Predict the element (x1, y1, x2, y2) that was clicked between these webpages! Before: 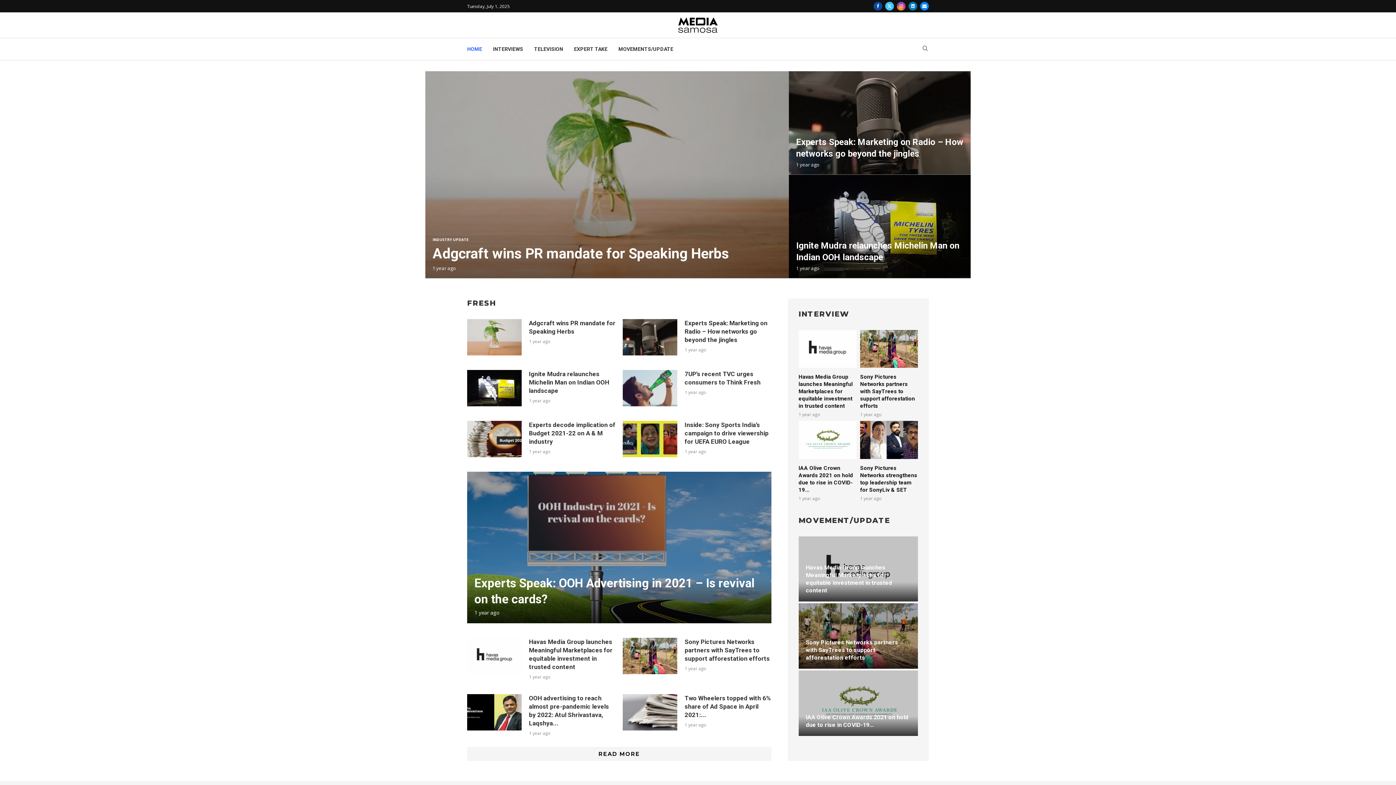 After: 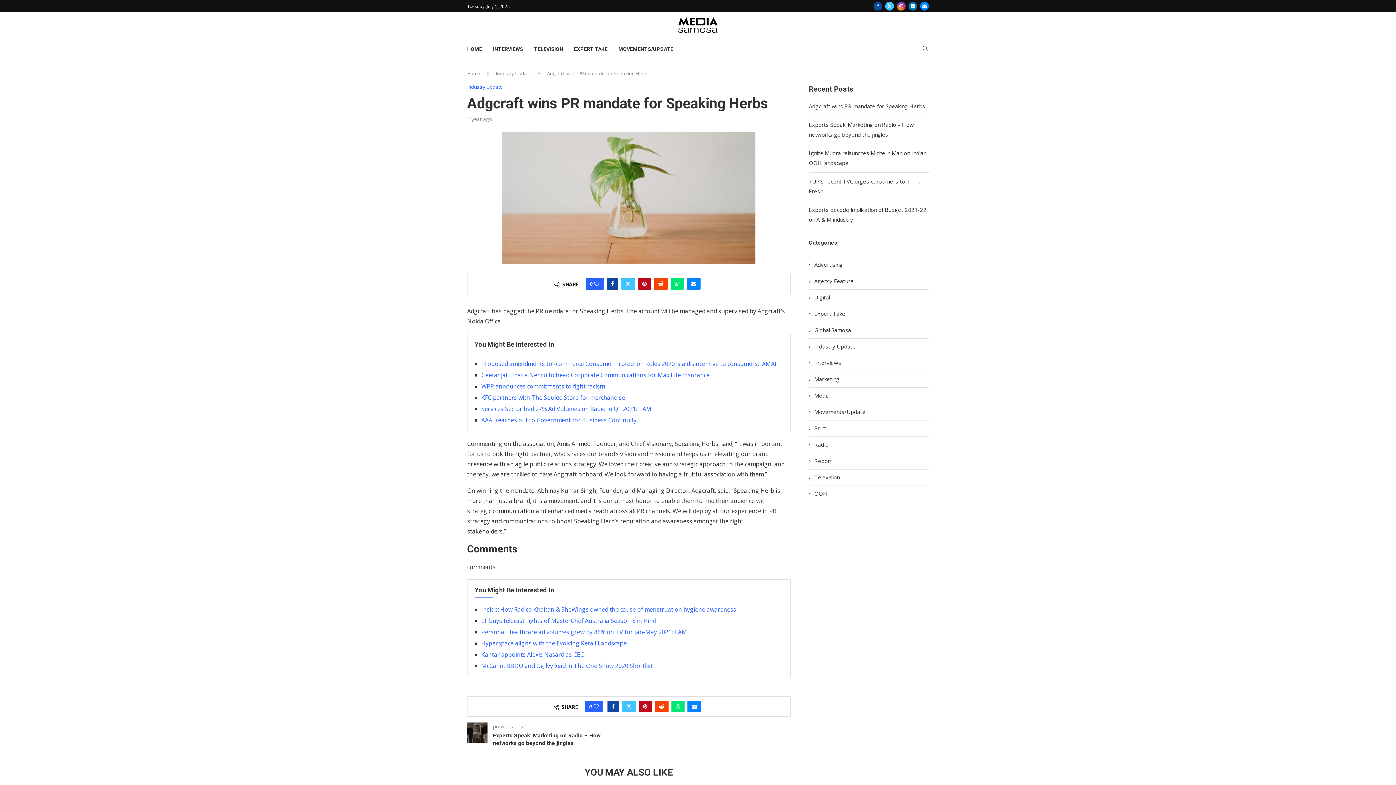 Action: bbox: (425, 71, 789, 278)